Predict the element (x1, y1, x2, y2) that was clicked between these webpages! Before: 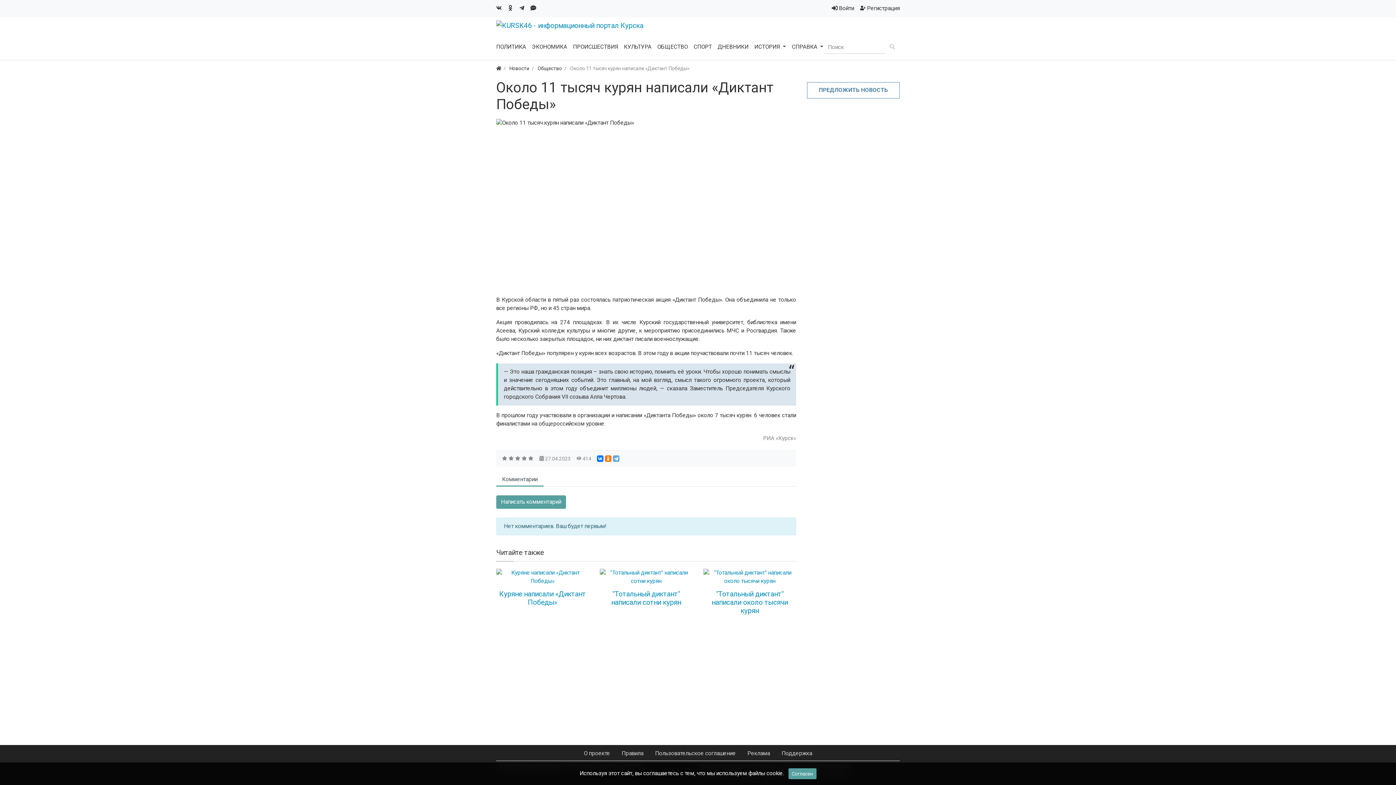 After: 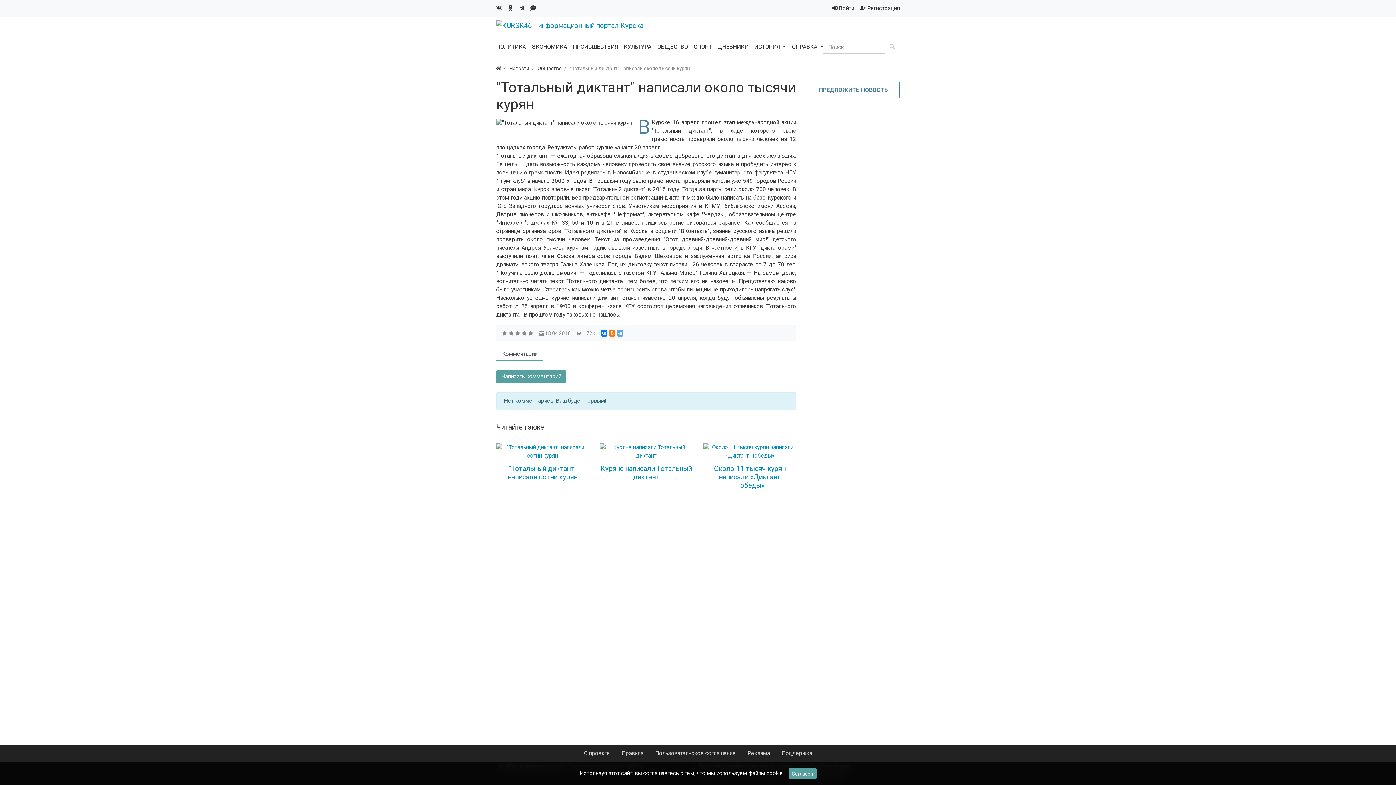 Action: bbox: (703, 573, 796, 580)